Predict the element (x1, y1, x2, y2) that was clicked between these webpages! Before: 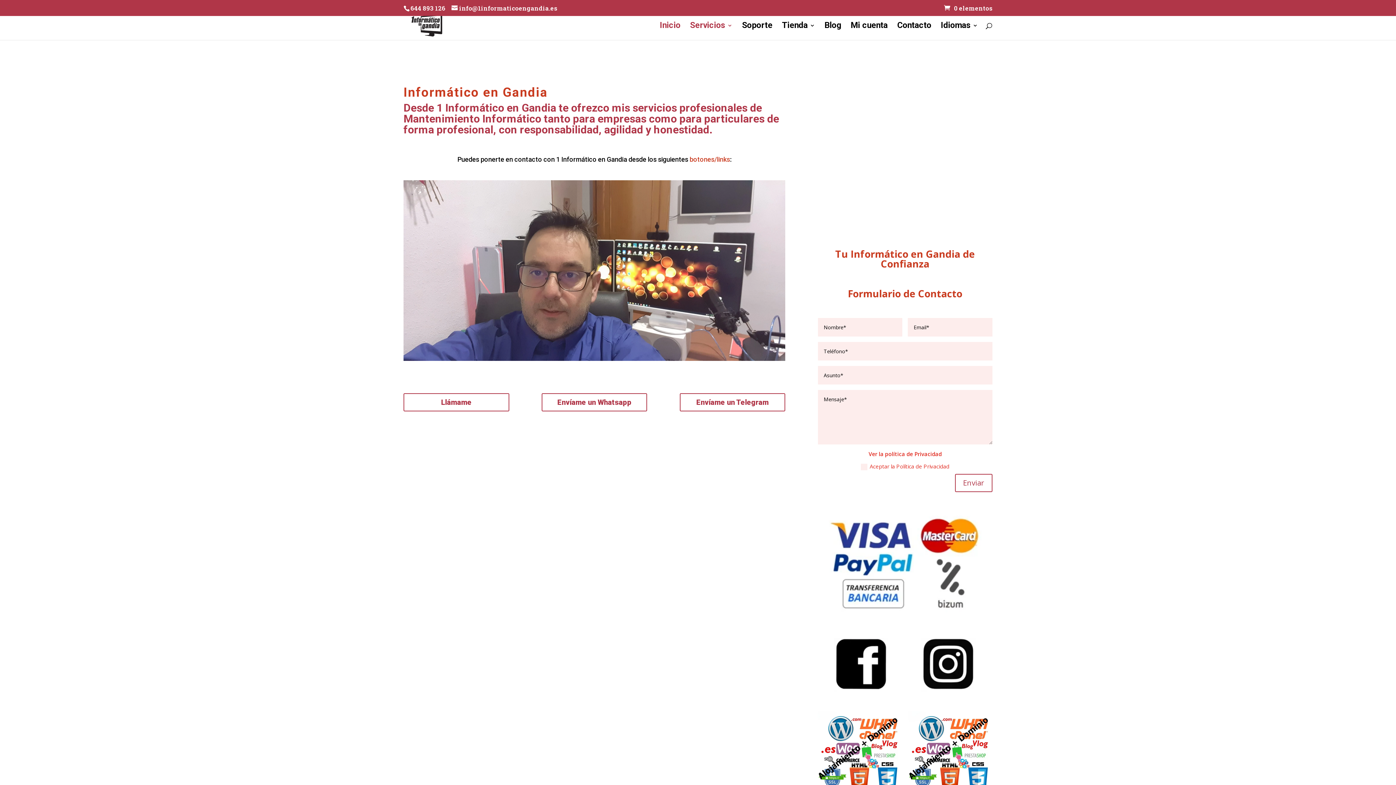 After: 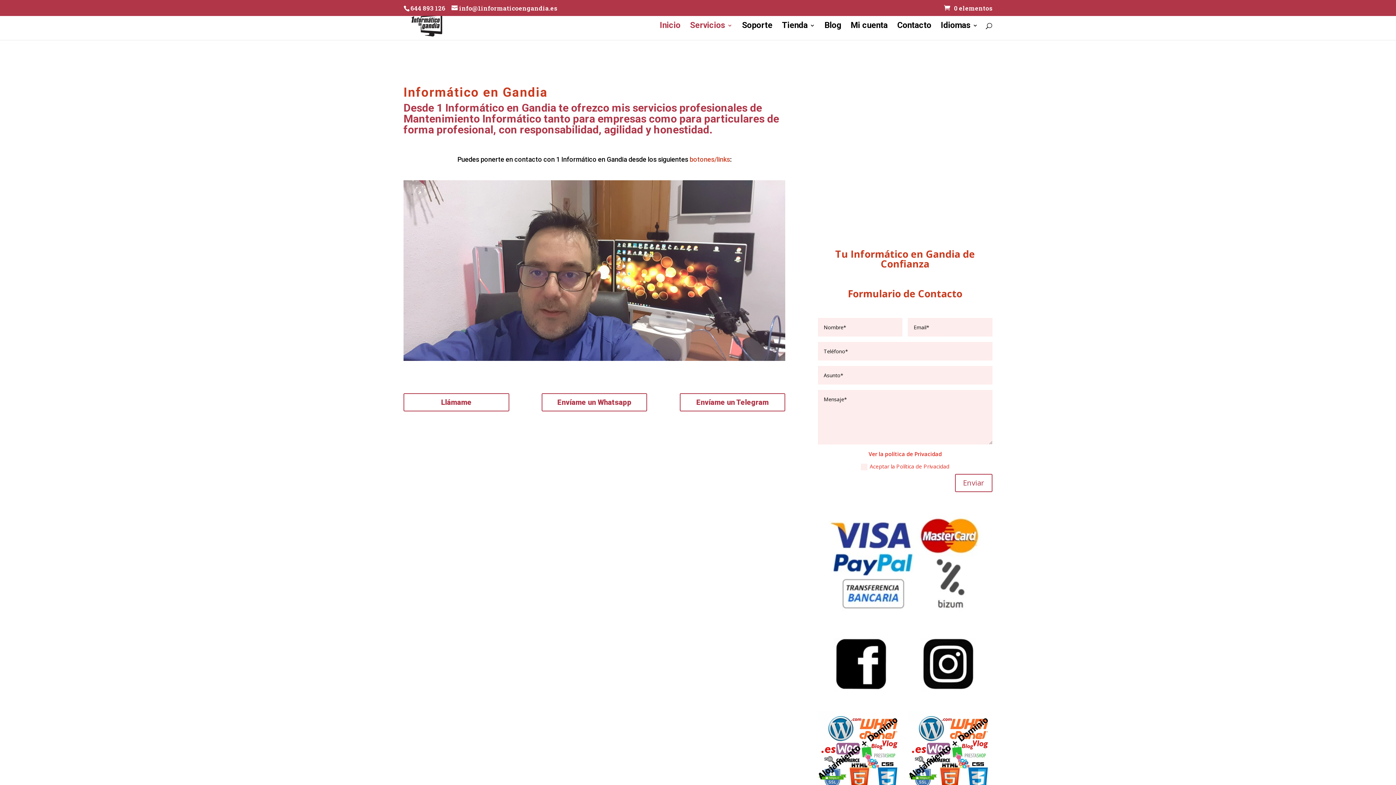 Action: bbox: (405, 21, 448, 28)